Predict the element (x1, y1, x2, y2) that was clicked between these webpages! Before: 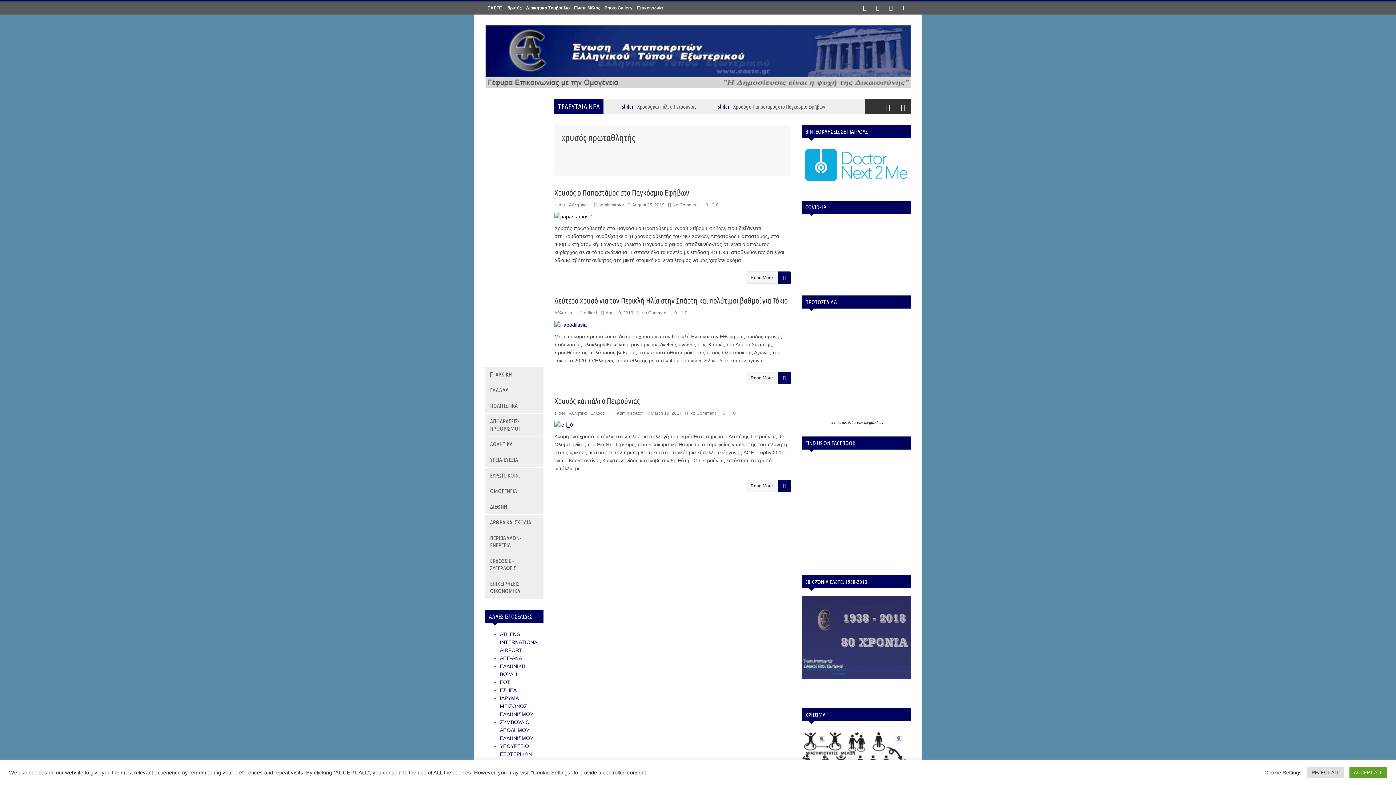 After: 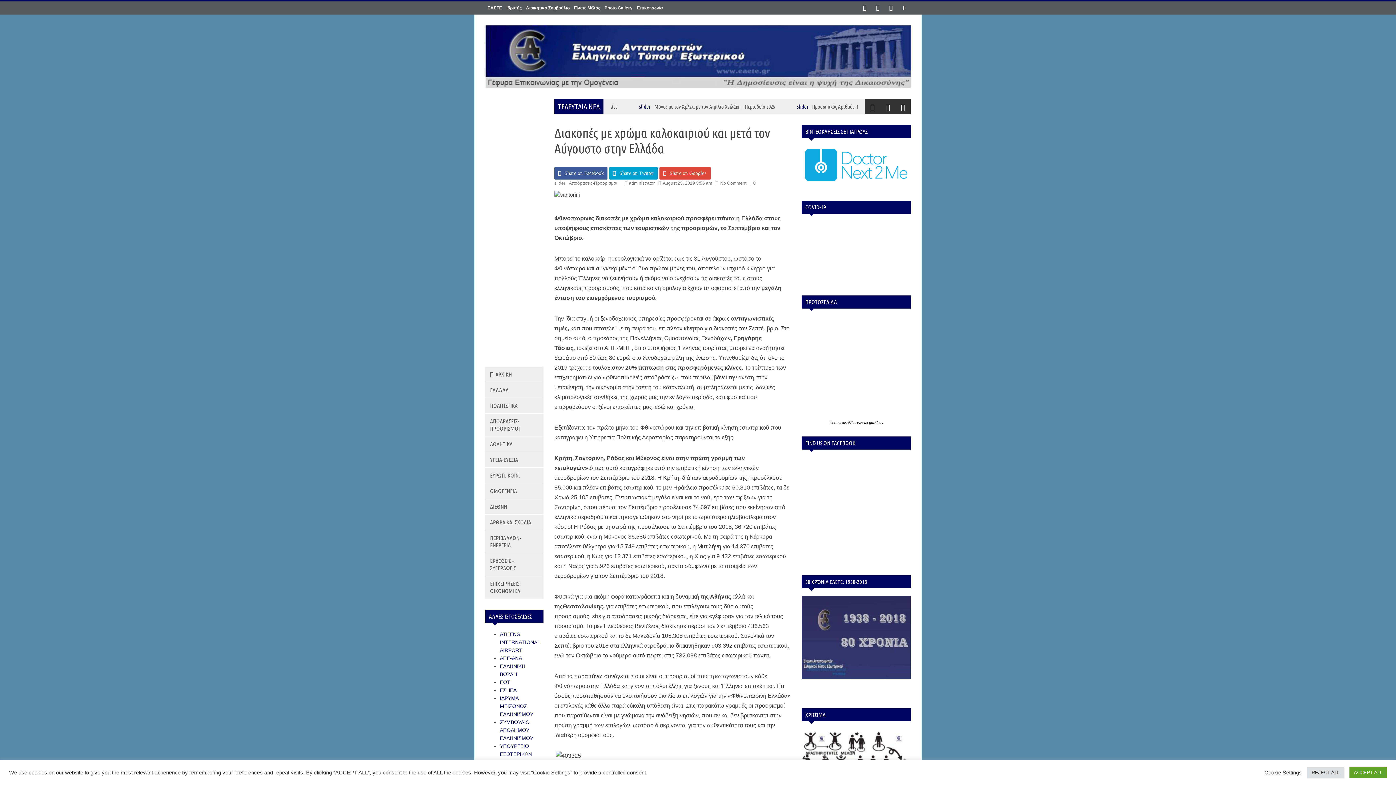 Action: bbox: (870, 103, 874, 110)